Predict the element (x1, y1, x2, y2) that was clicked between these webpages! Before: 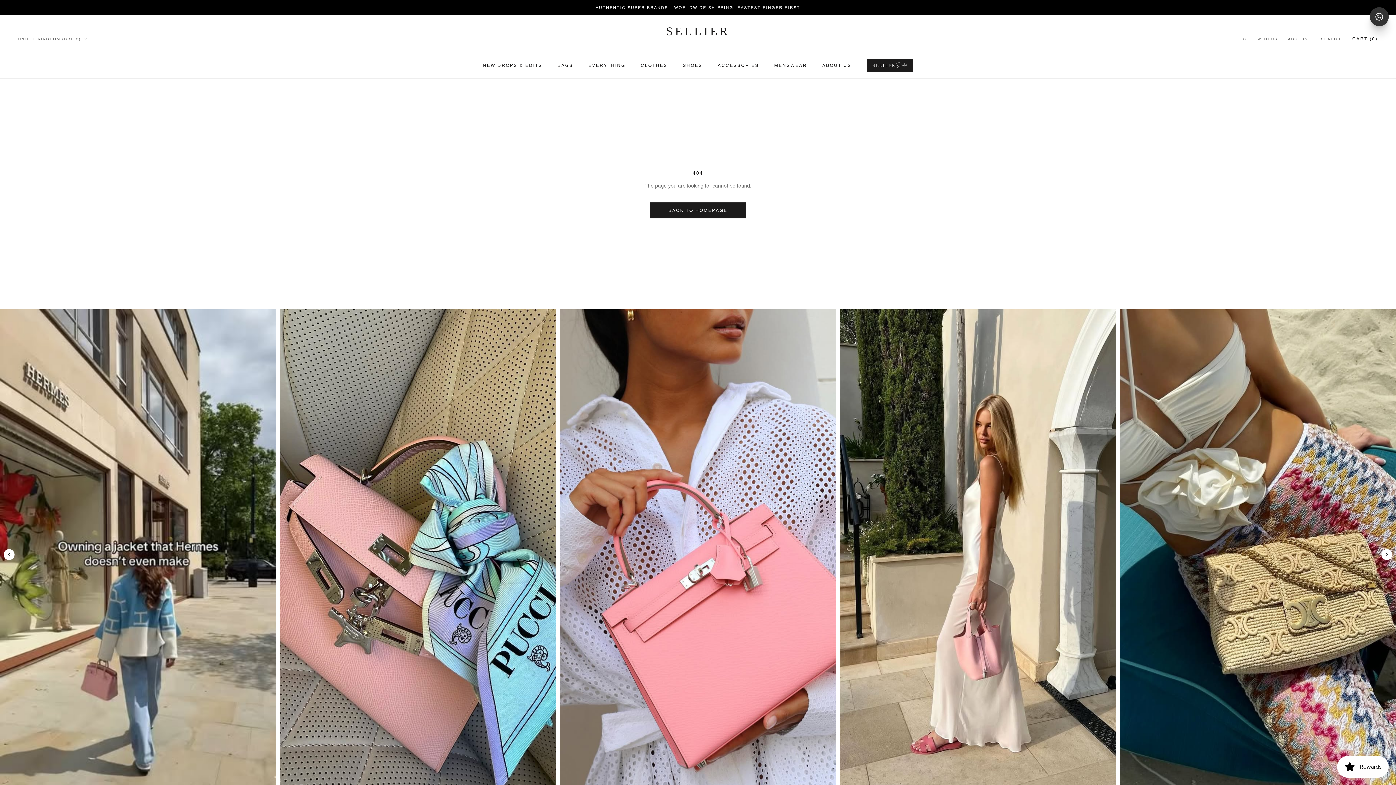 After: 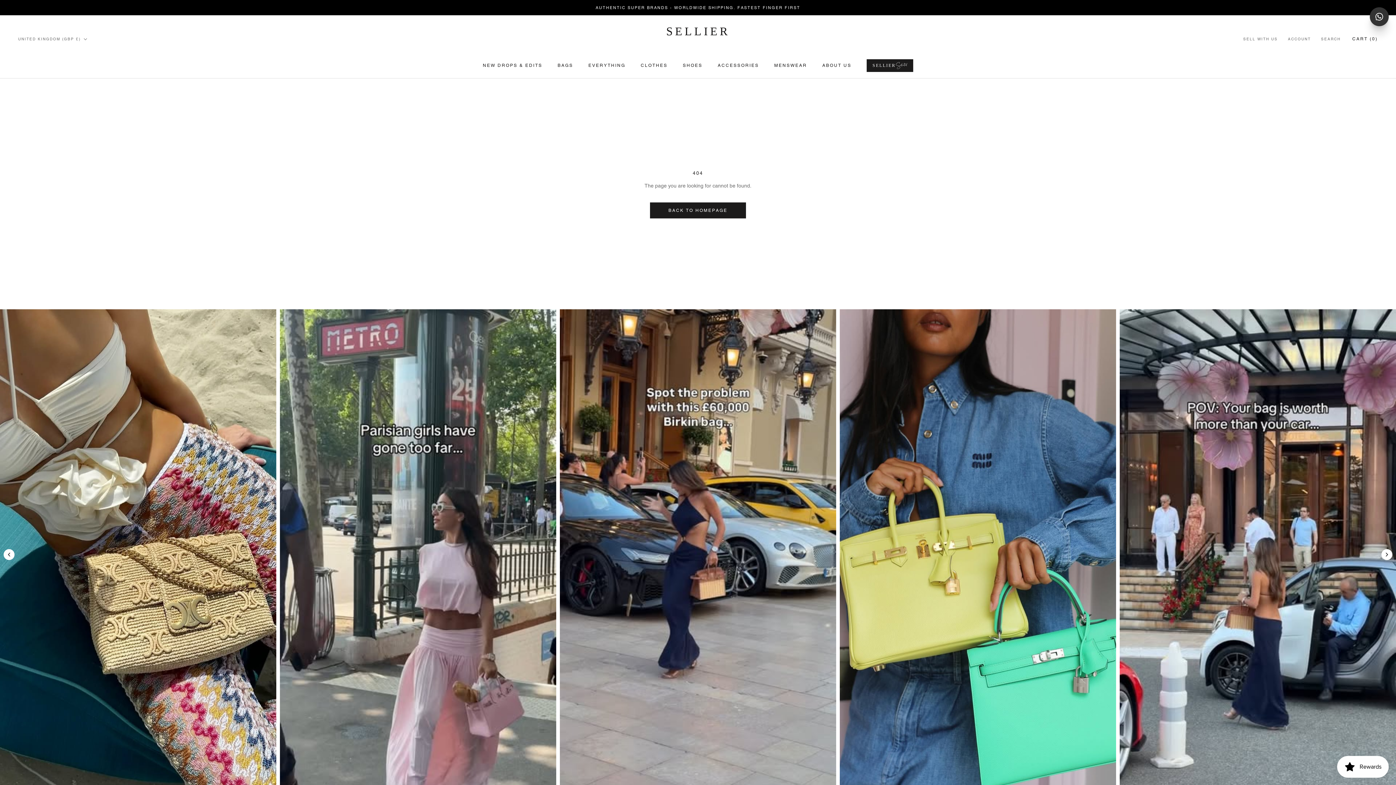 Action: label: Next Instagram posts bbox: (1381, 549, 1392, 560)